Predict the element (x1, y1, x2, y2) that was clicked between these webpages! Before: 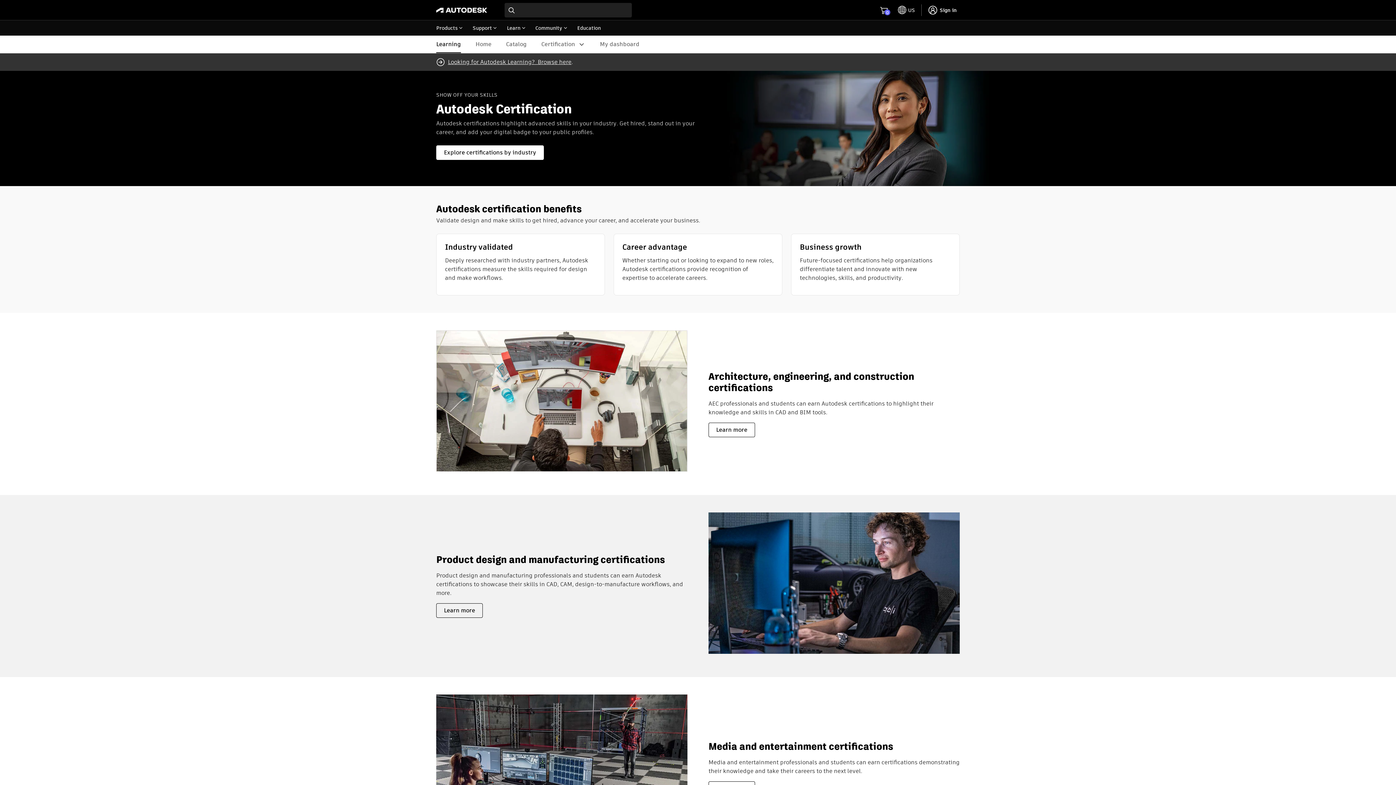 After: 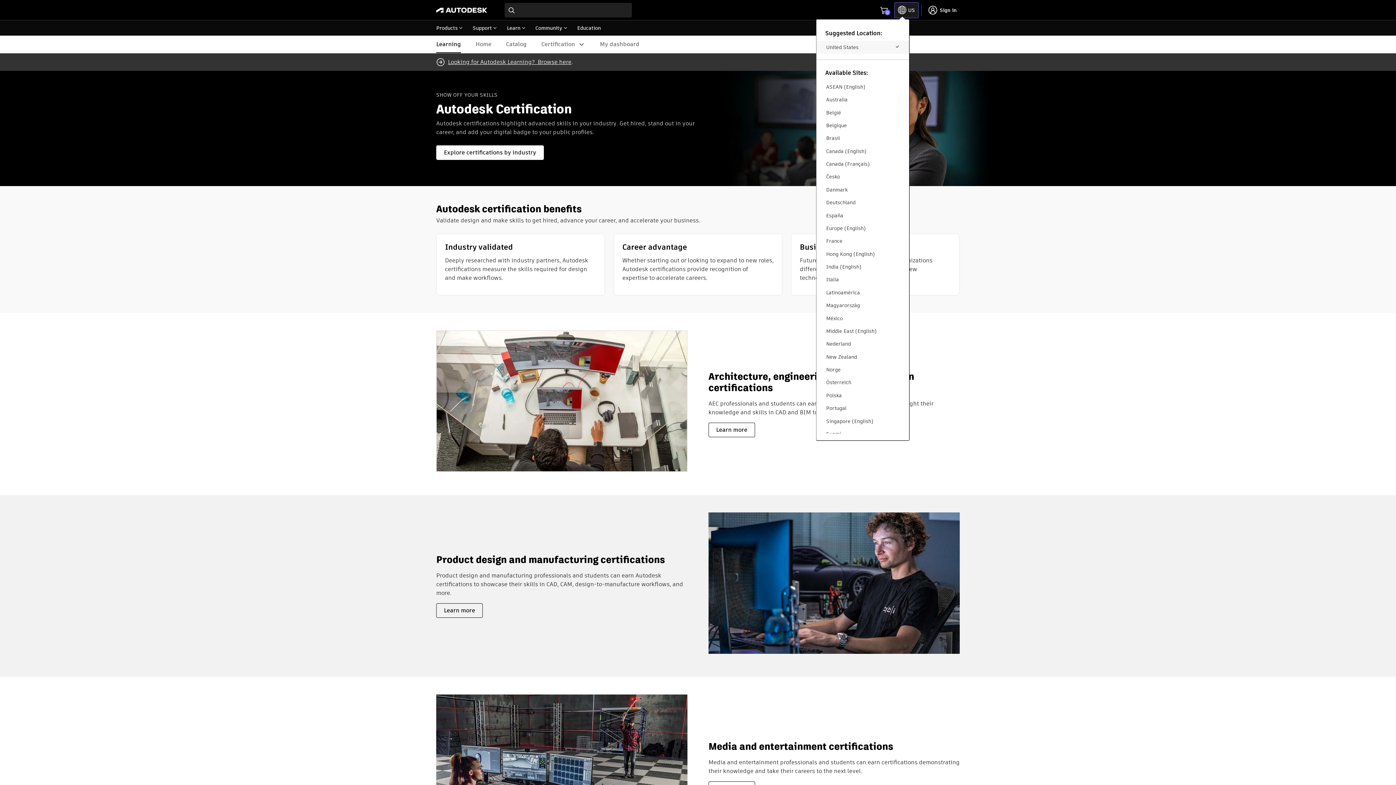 Action: bbox: (895, 2, 918, 17) label: toggle language selector